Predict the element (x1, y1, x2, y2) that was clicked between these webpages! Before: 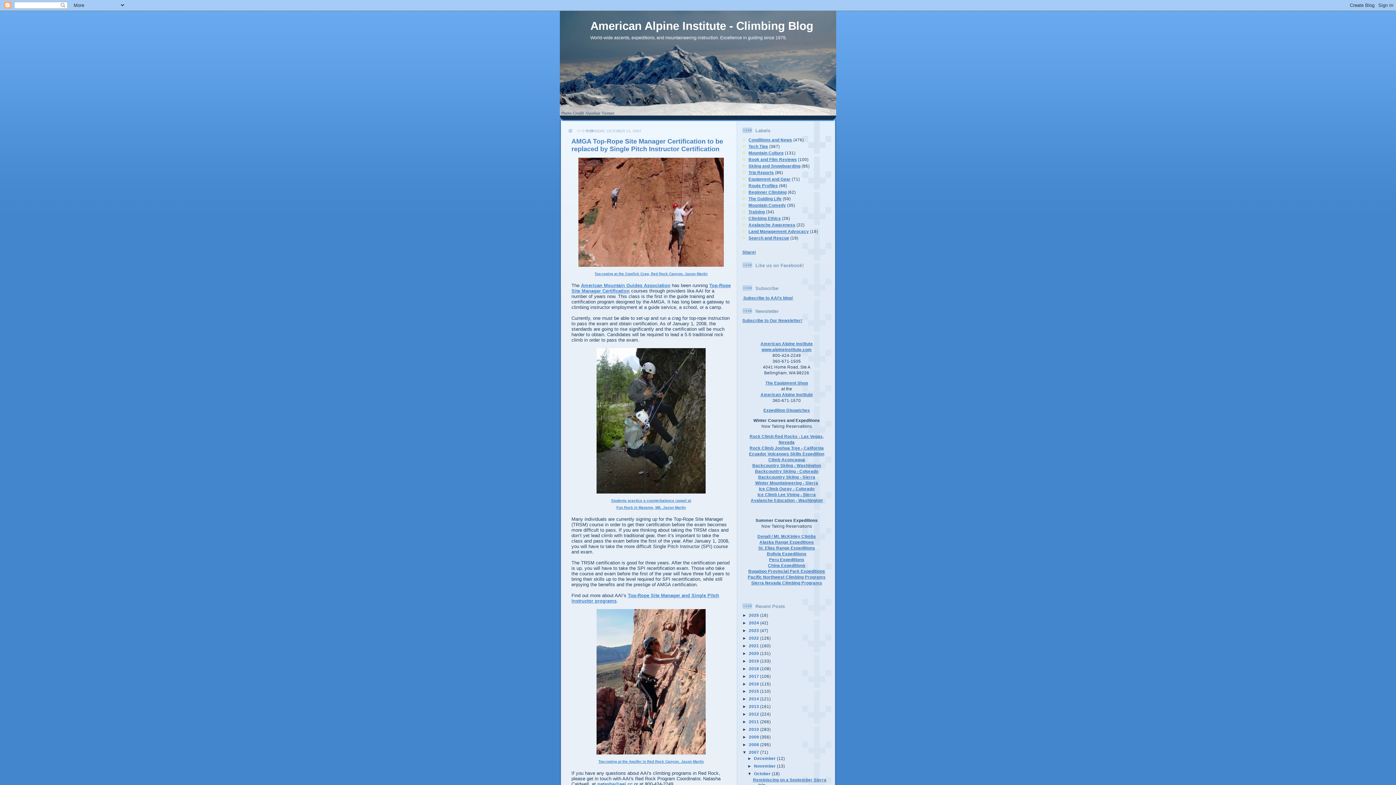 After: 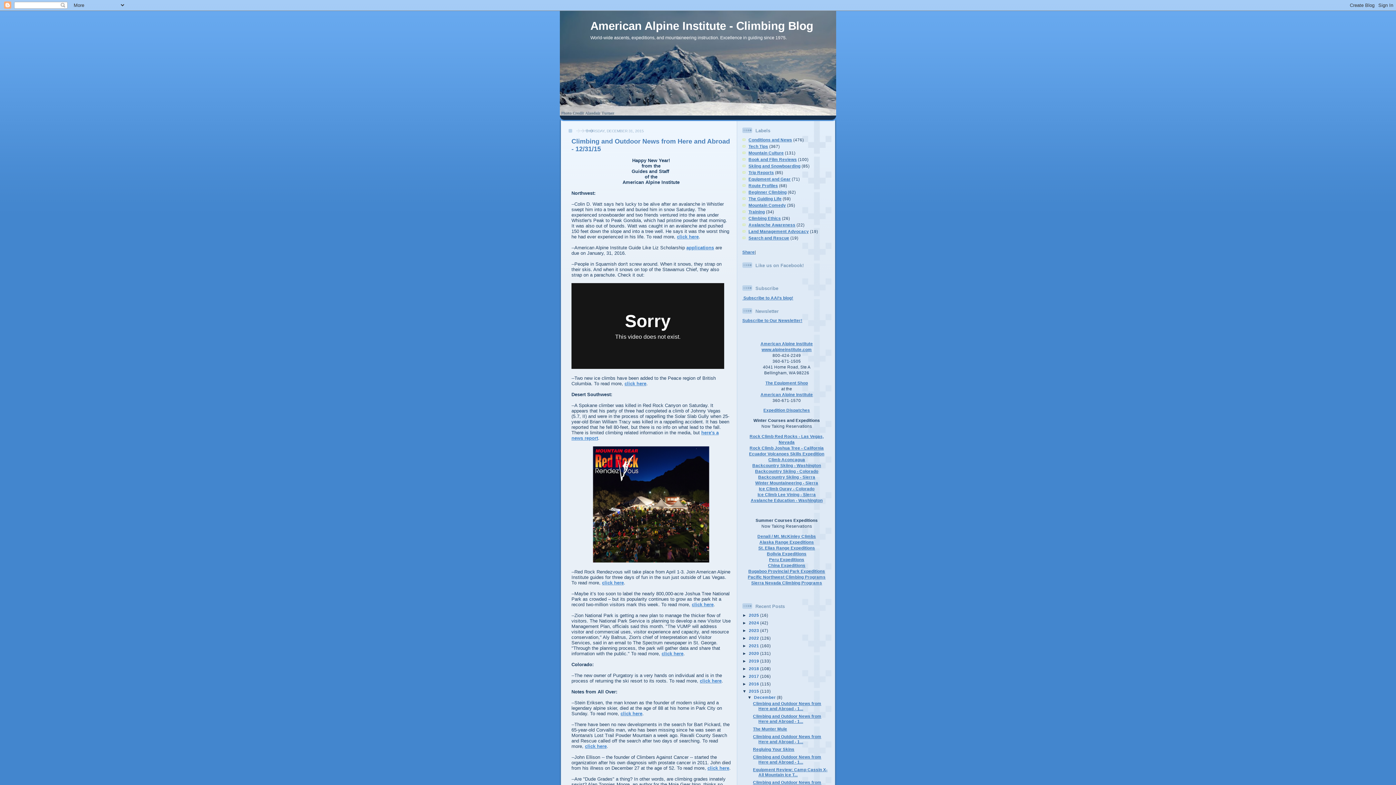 Action: label: 2015  bbox: (749, 689, 760, 693)